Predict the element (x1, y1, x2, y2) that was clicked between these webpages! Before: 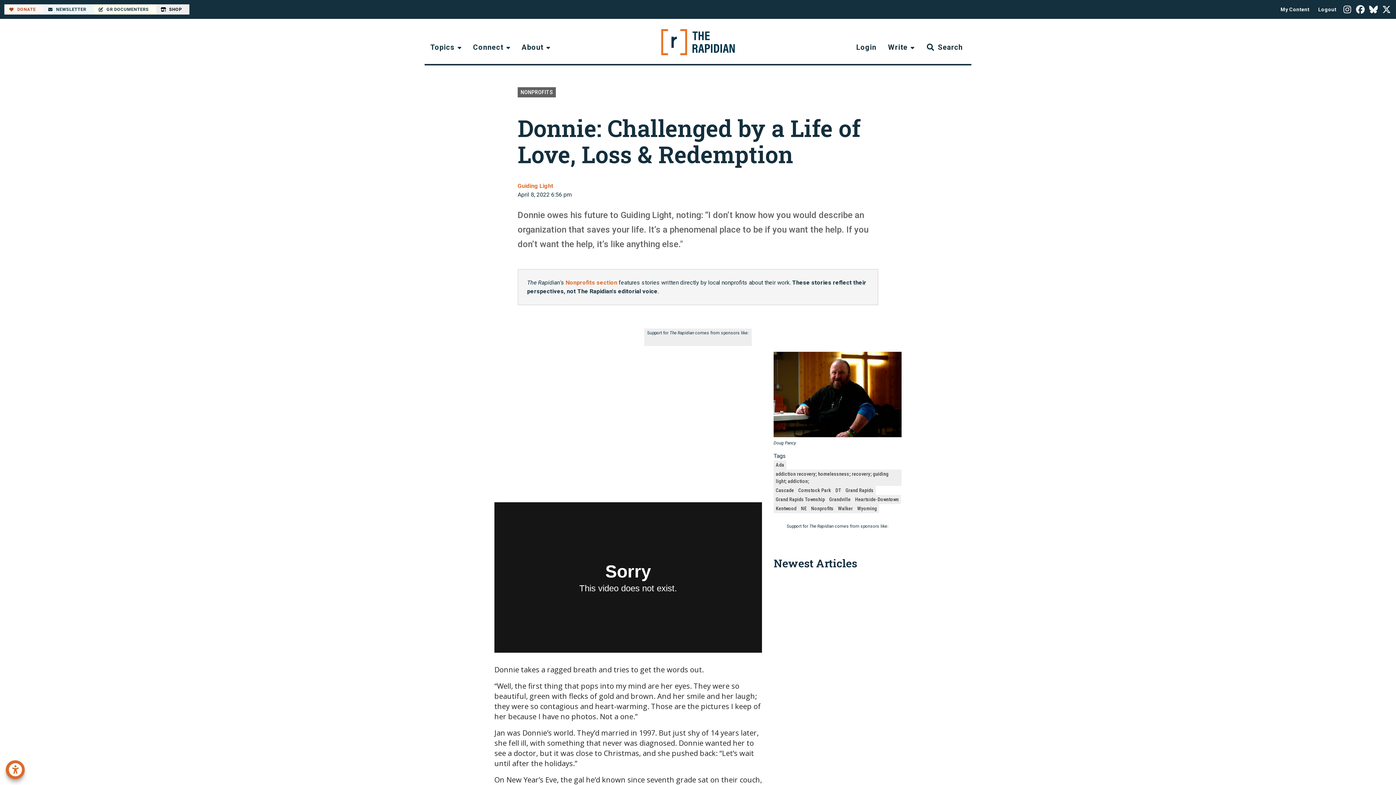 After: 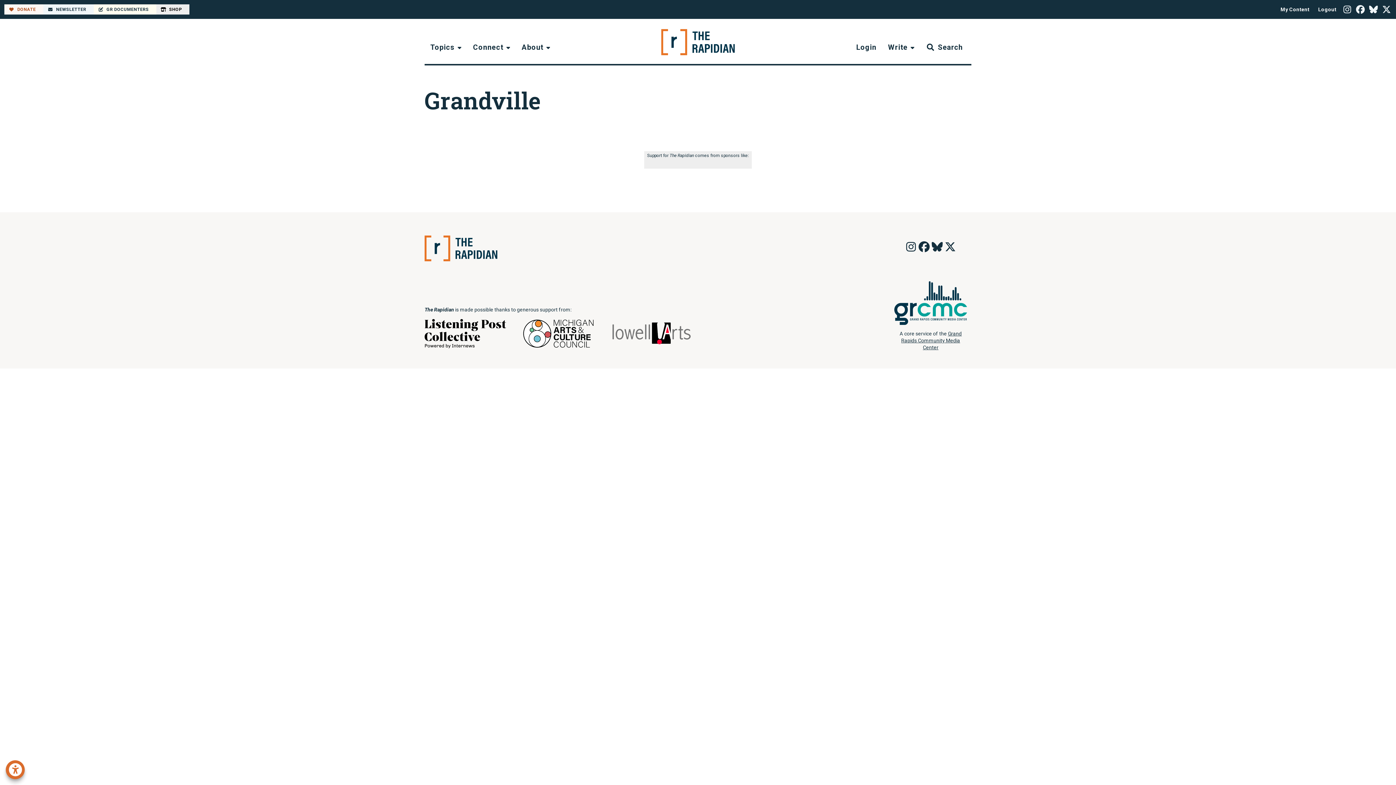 Action: bbox: (827, 495, 853, 504) label: Grandville